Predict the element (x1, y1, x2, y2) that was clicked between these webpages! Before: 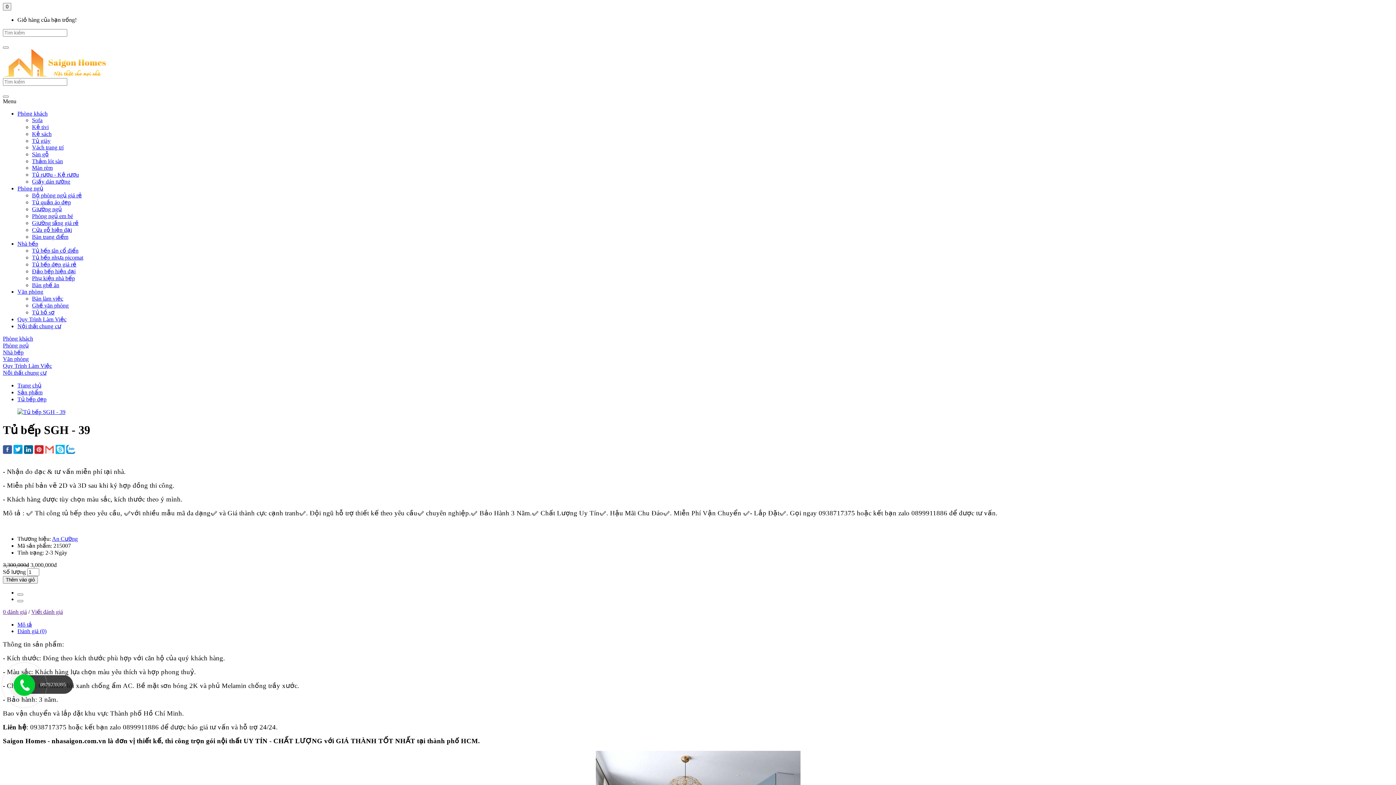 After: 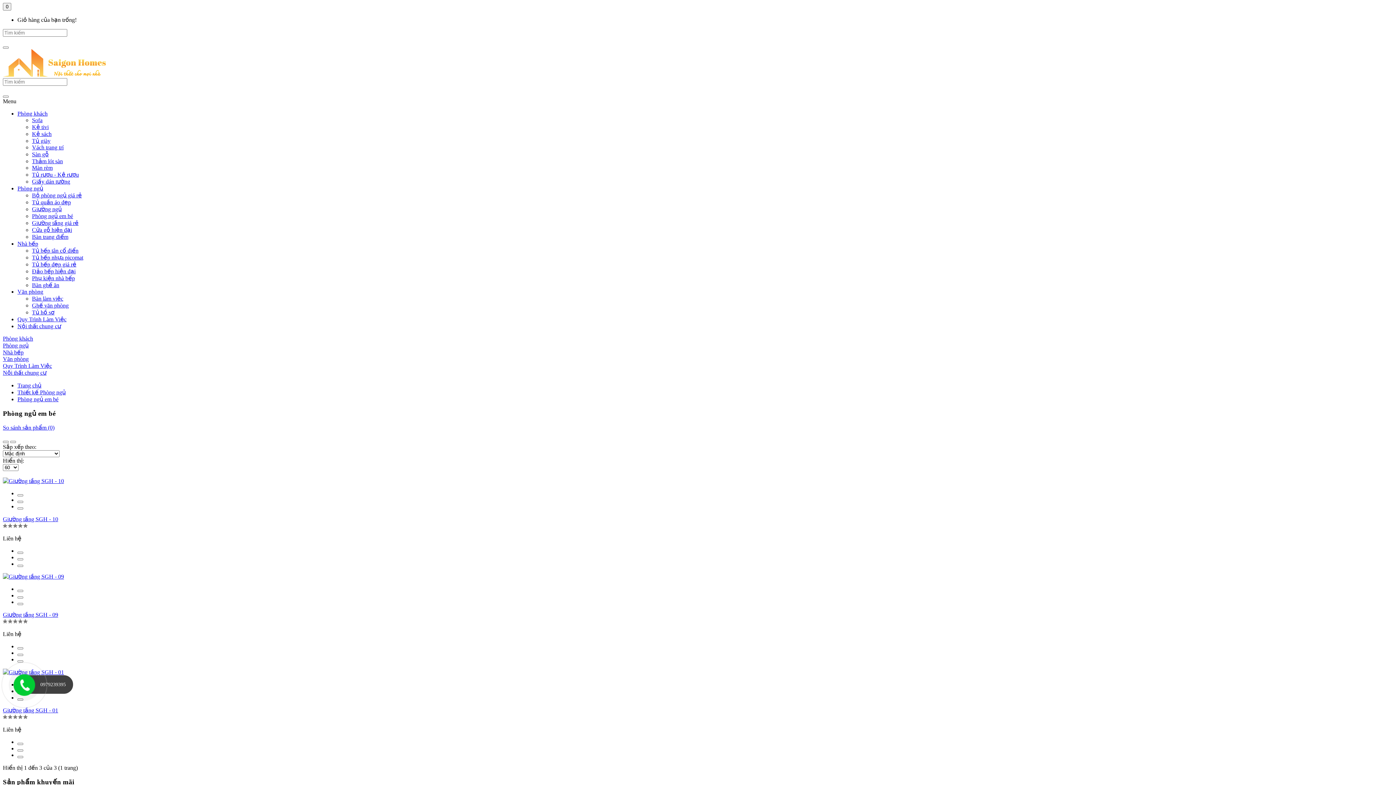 Action: label: Phòng ngủ em bé bbox: (32, 213, 73, 219)